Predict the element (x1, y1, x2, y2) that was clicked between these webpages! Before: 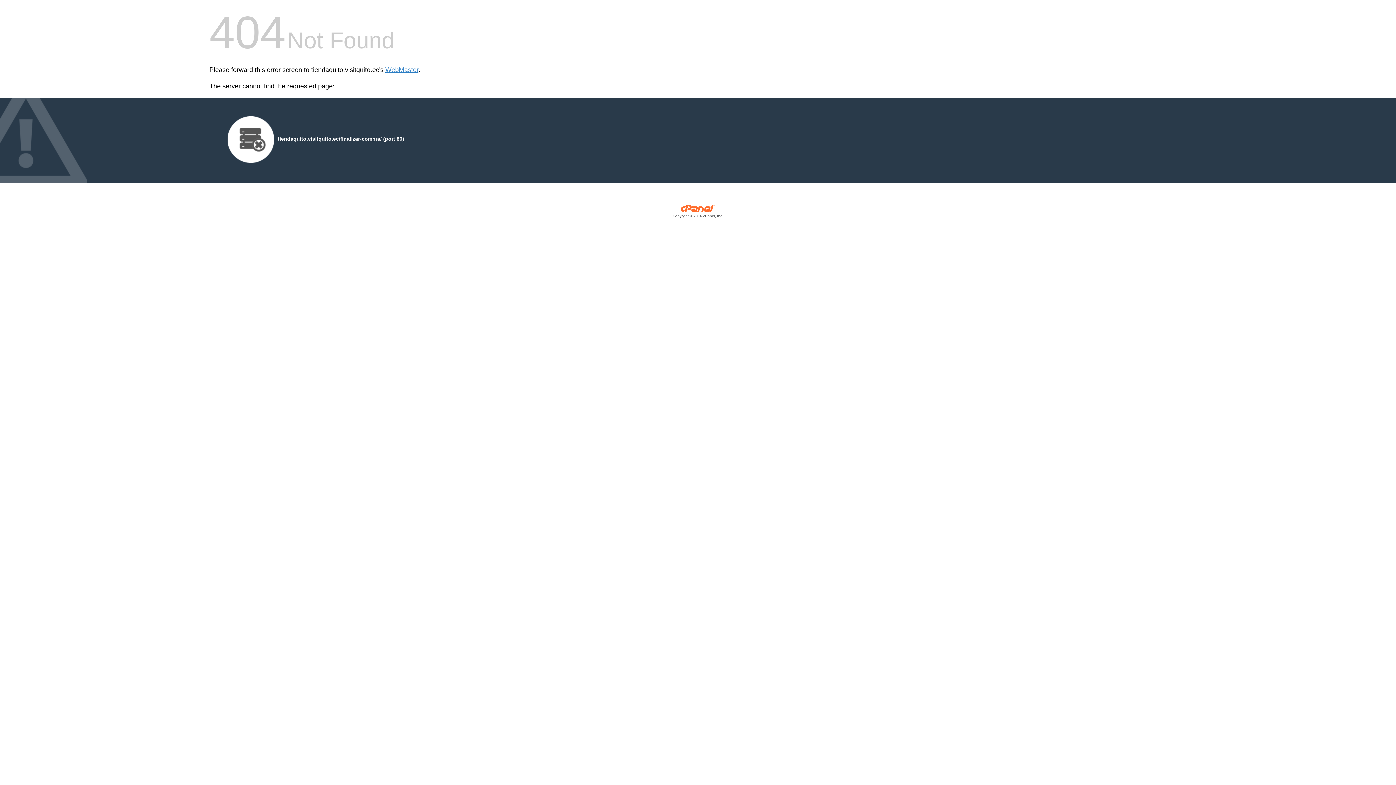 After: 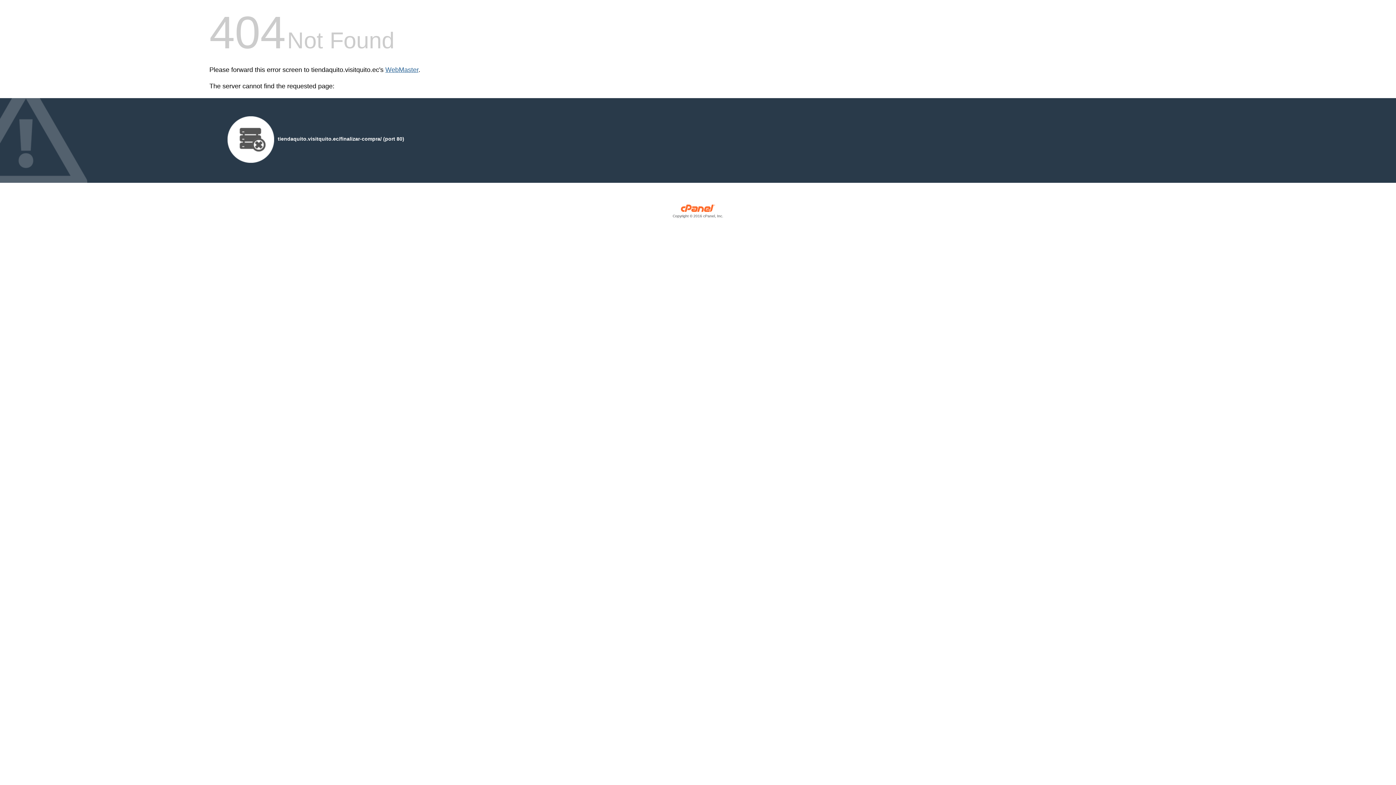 Action: label: WebMaster bbox: (385, 66, 418, 73)